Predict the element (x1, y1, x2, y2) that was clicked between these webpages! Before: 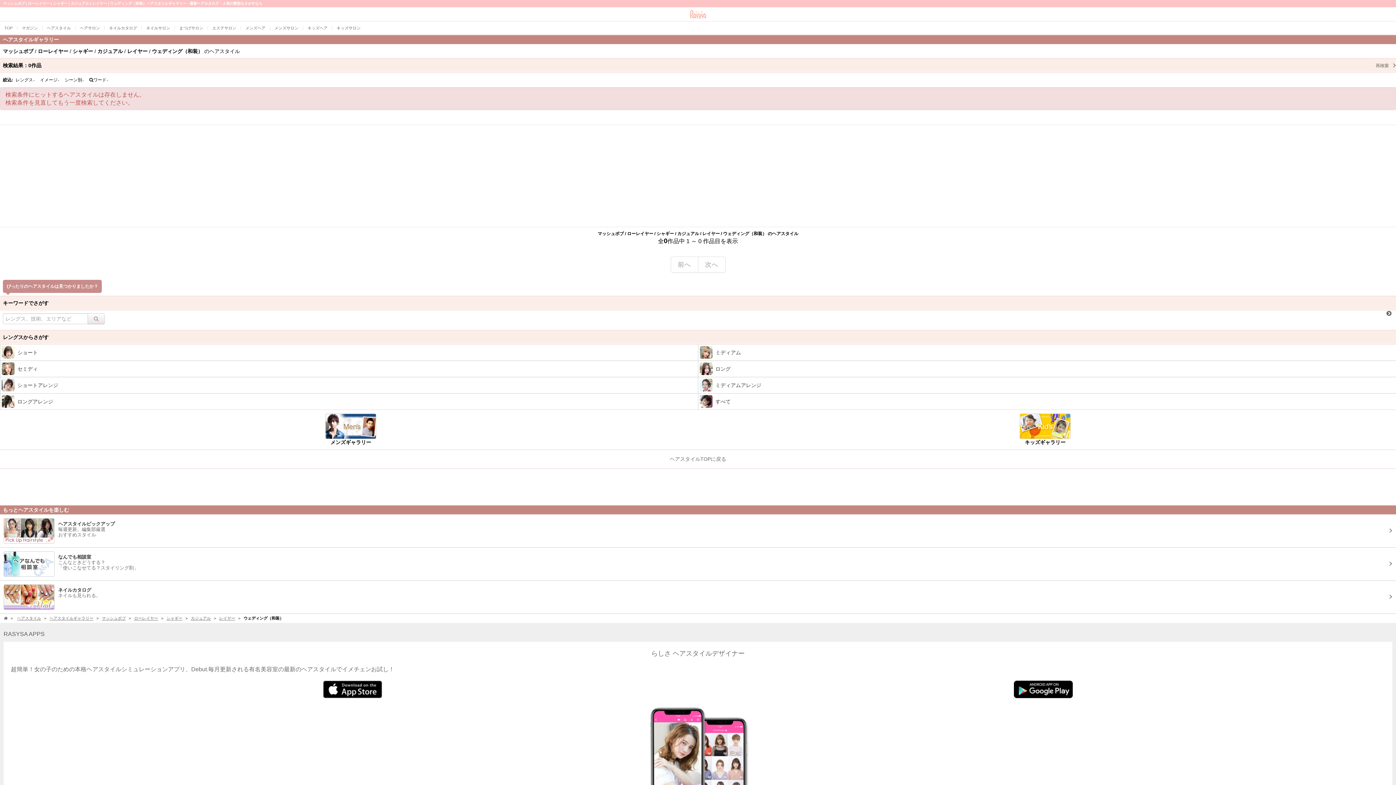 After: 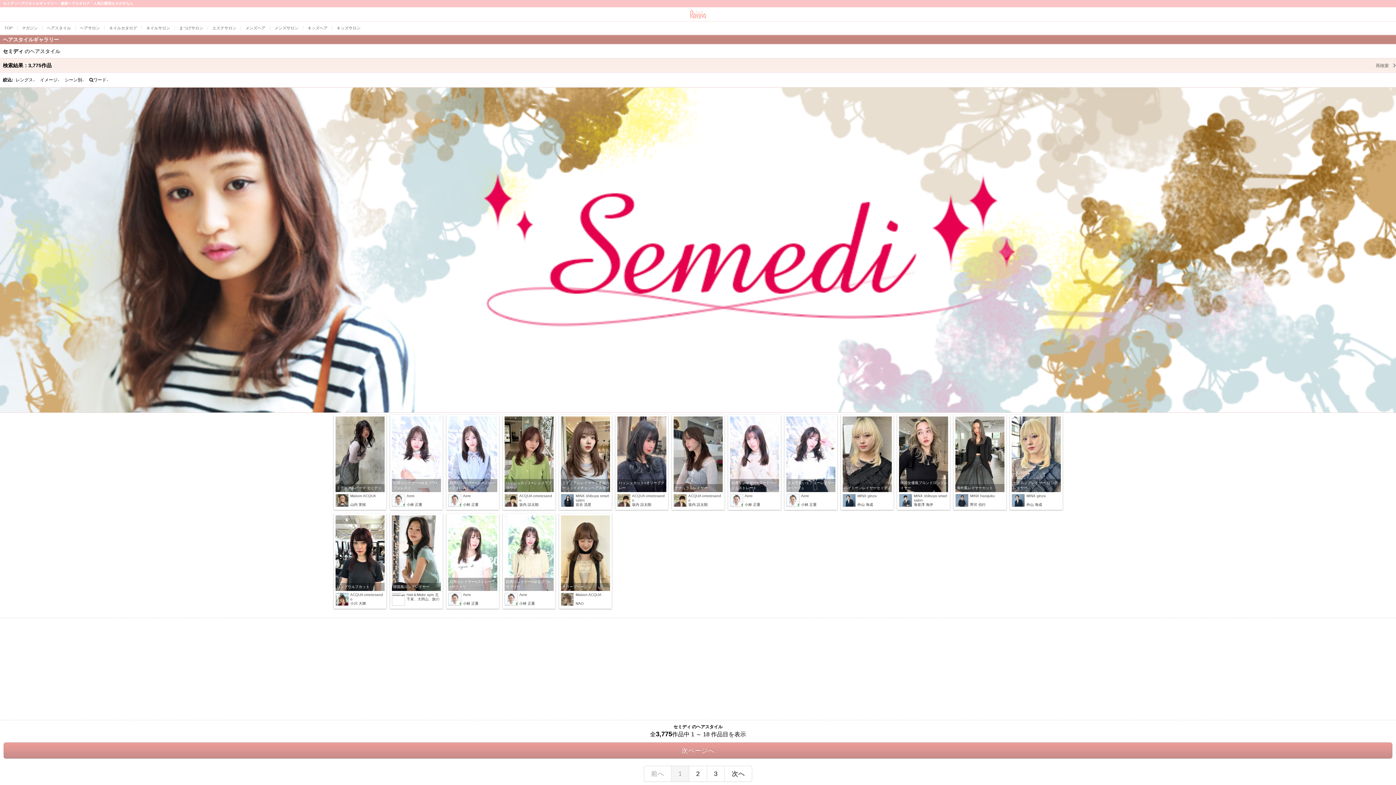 Action: bbox: (0, 361, 698, 377) label: セミディ